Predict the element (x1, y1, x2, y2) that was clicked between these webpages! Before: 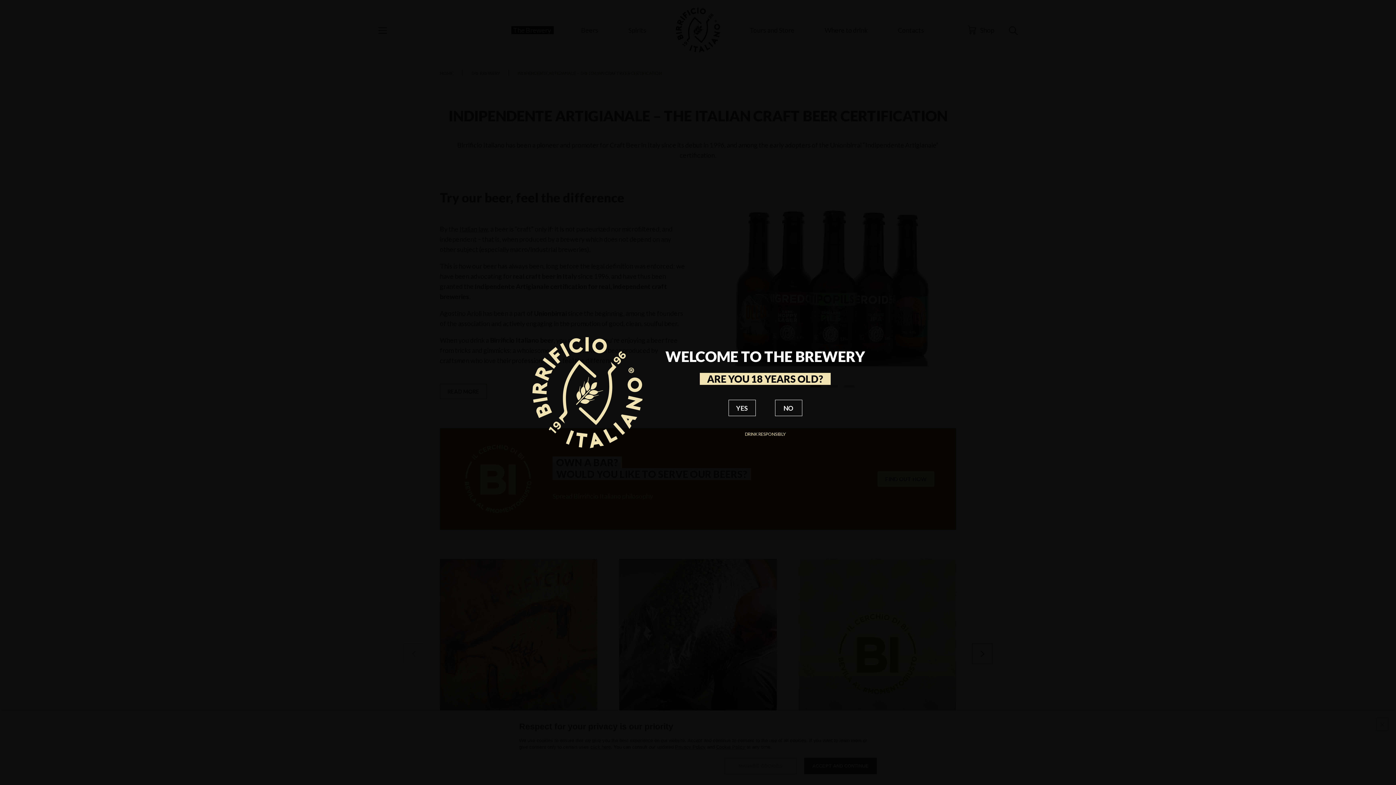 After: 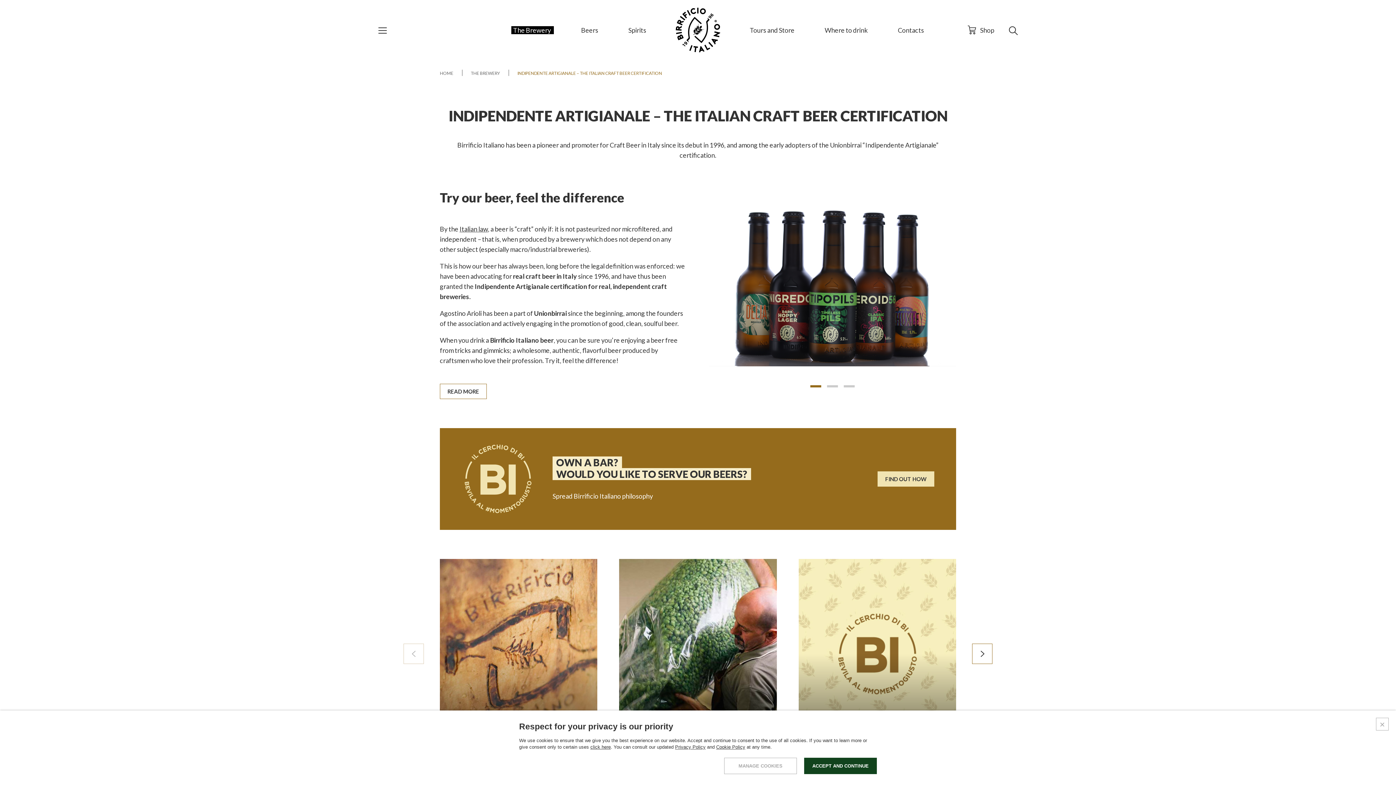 Action: bbox: (728, 400, 755, 416) label: YES